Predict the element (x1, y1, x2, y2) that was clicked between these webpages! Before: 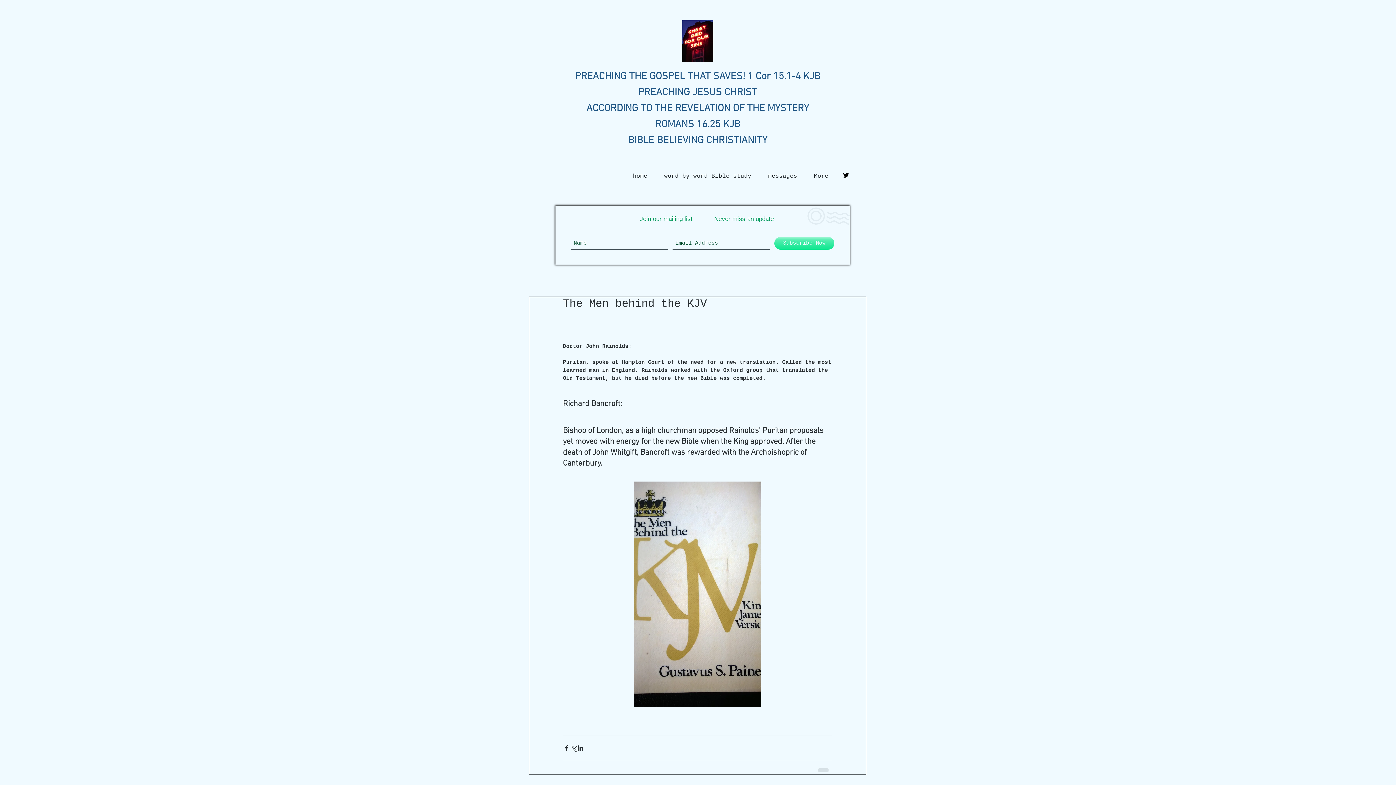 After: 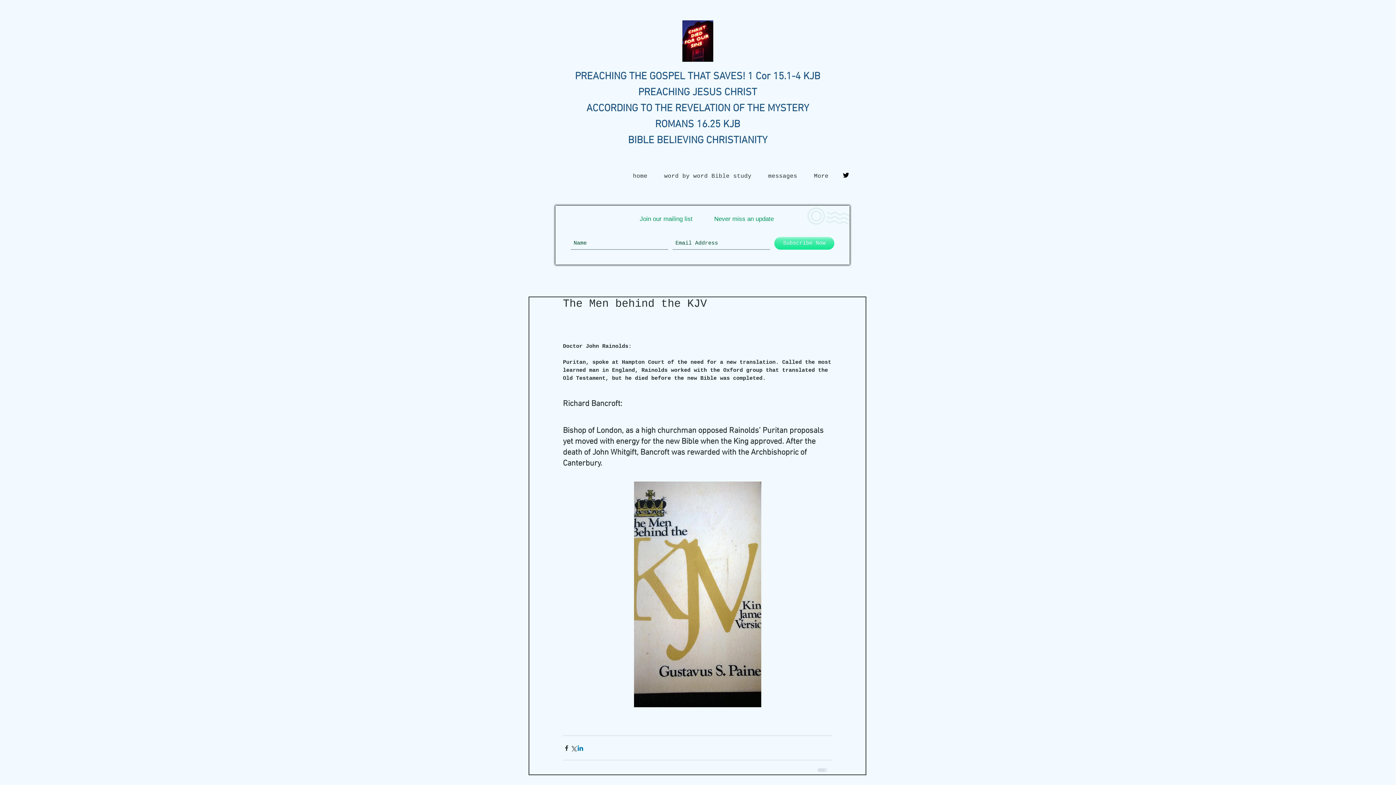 Action: bbox: (576, 745, 583, 751) label: Share via LinkedIn